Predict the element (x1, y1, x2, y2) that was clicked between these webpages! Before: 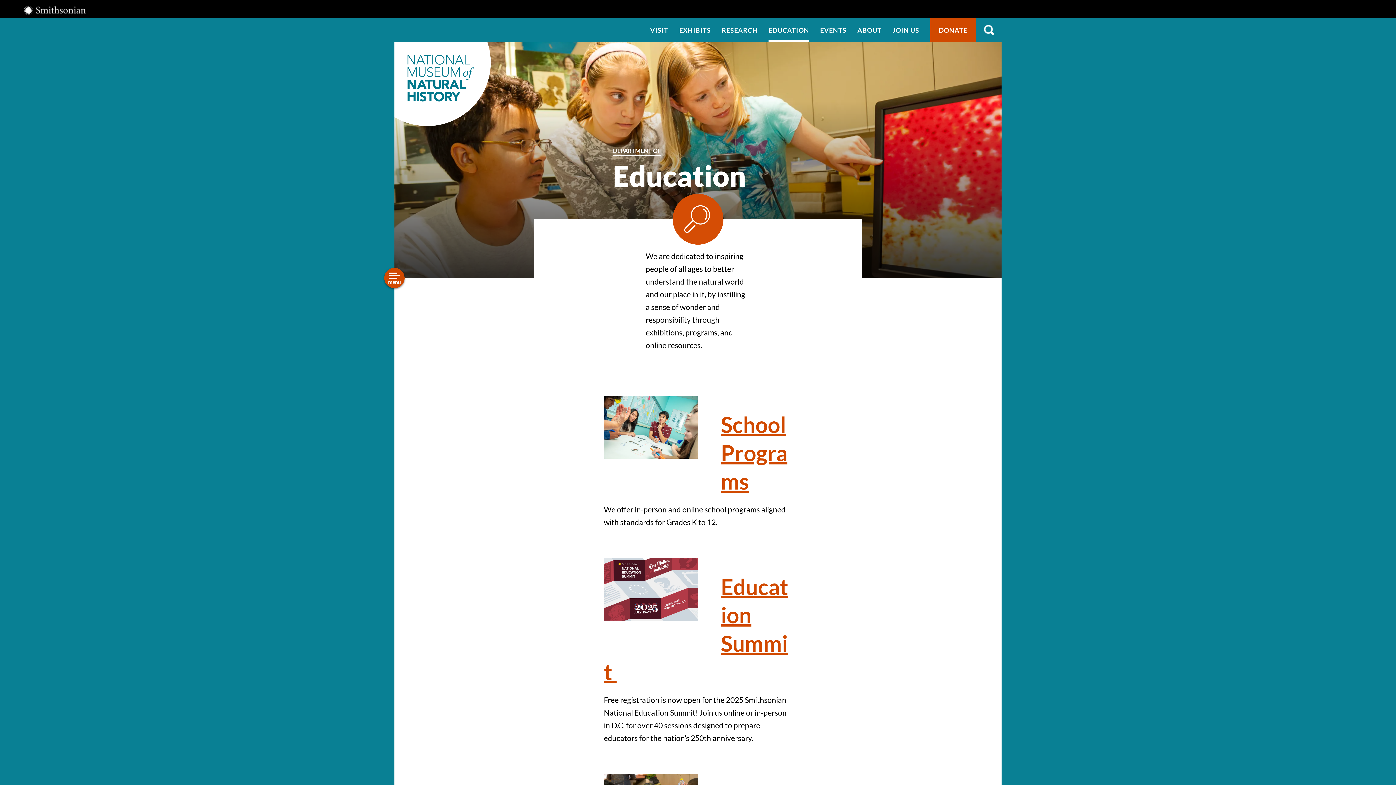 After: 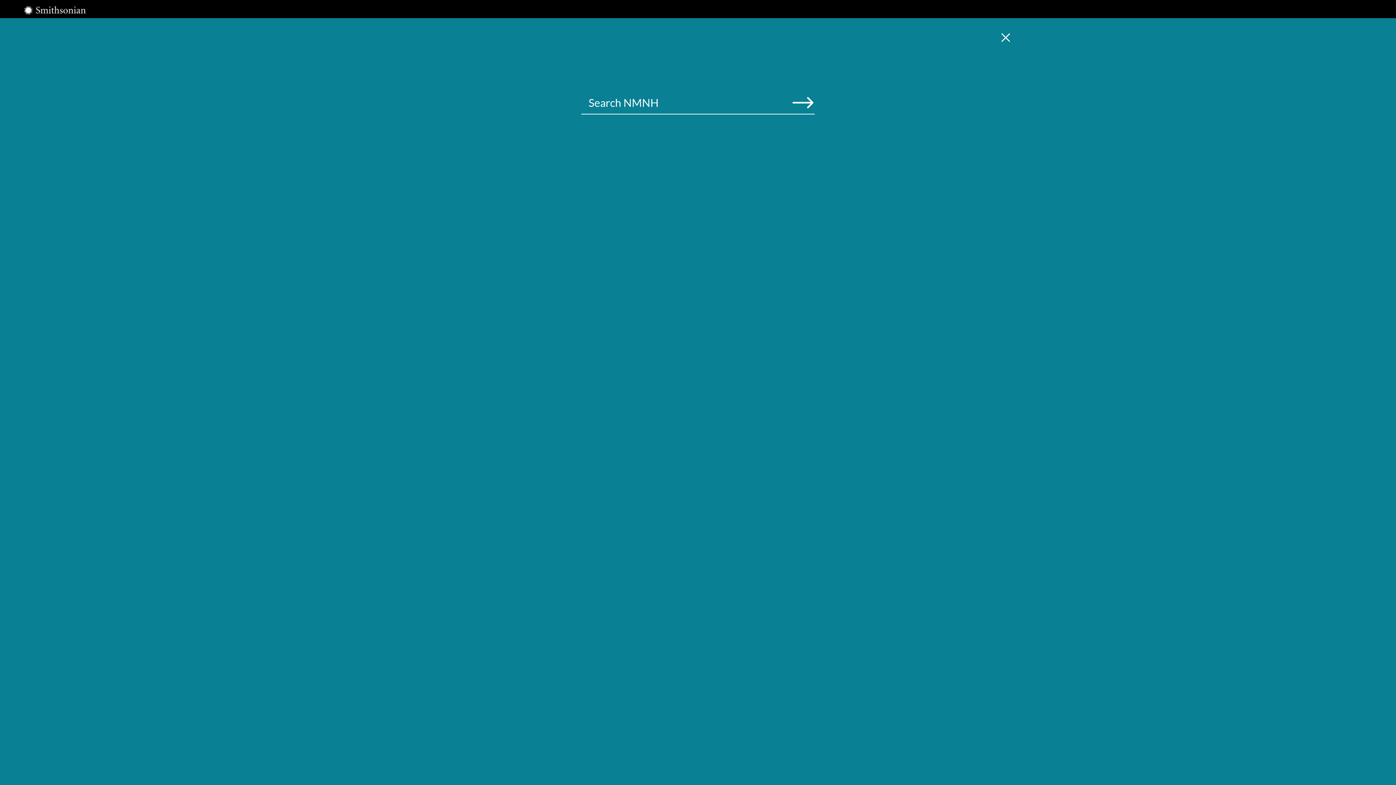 Action: label: SEARCH bbox: (978, 18, 1000, 41)